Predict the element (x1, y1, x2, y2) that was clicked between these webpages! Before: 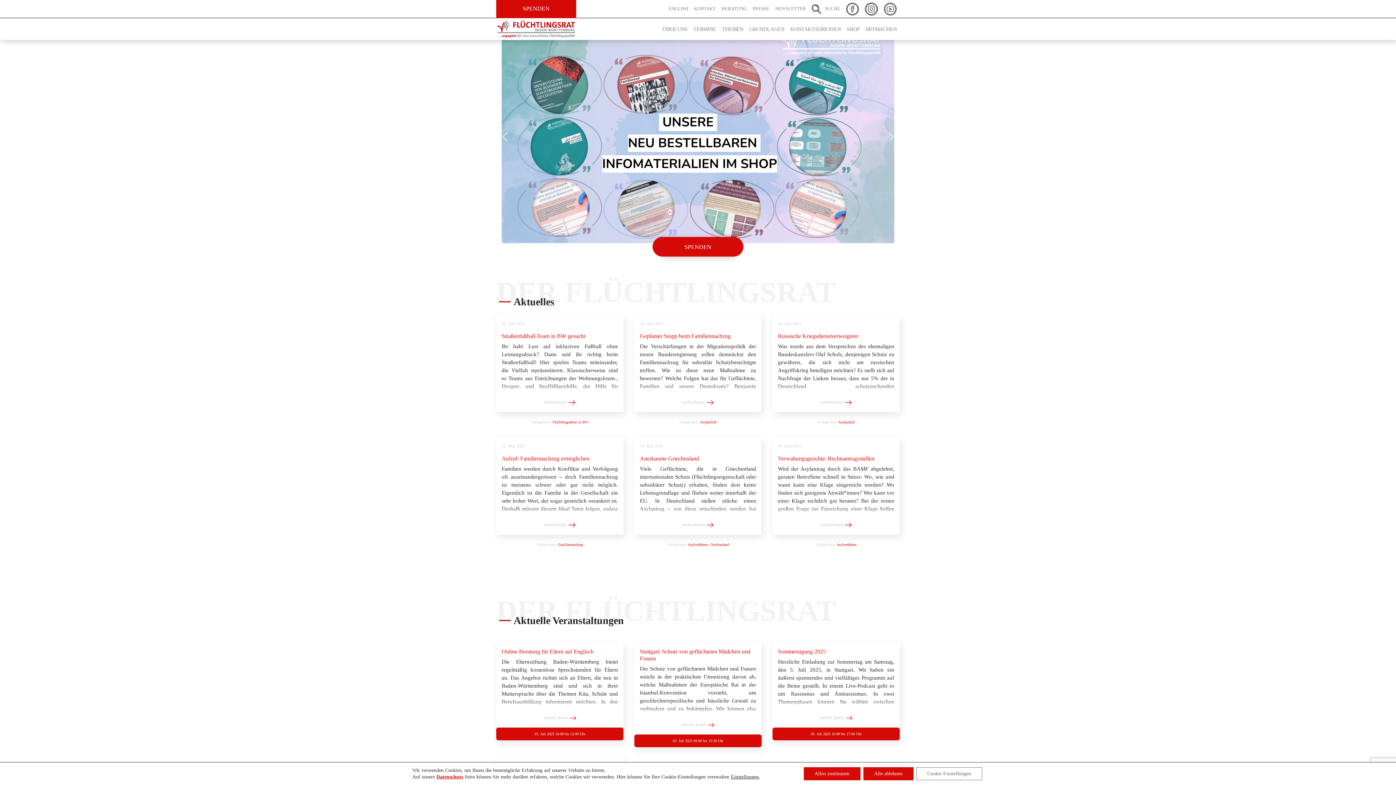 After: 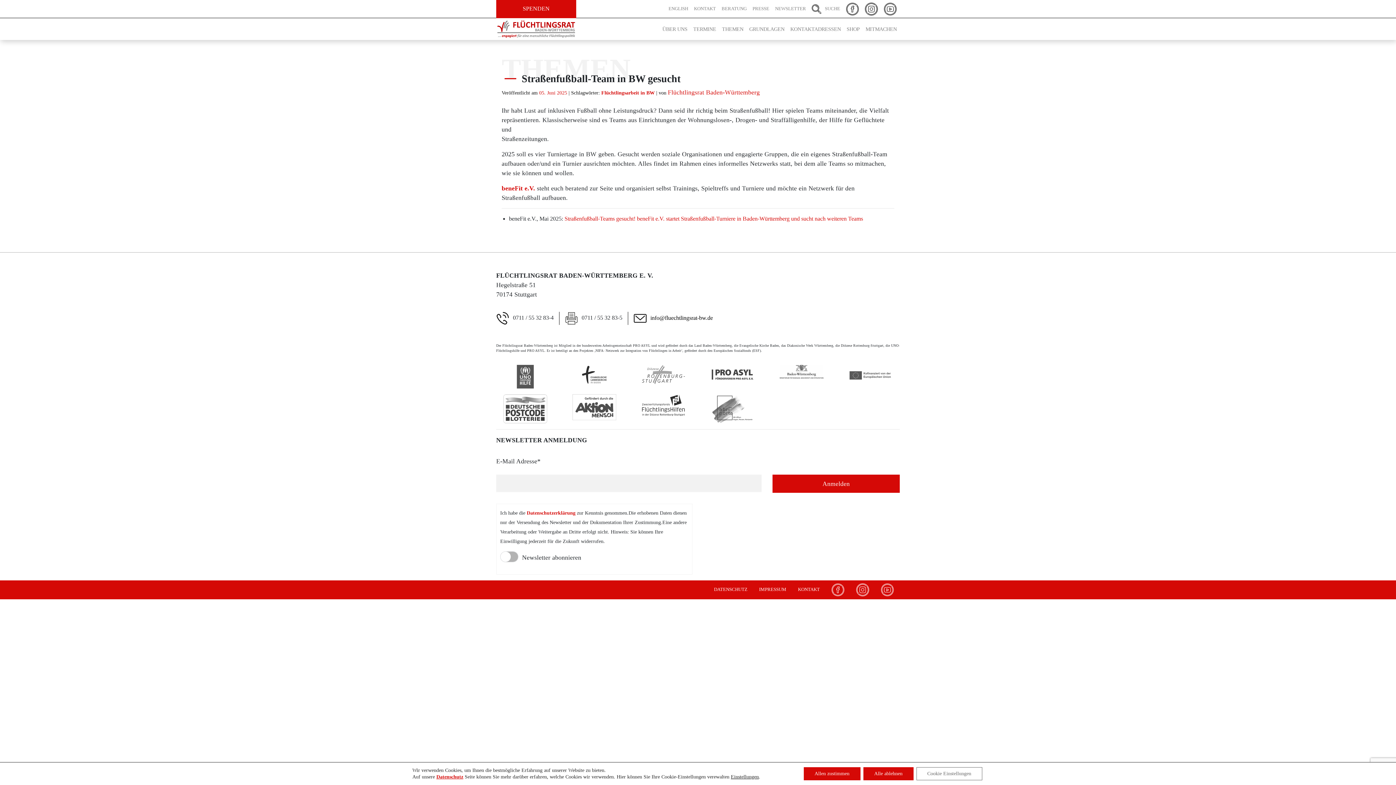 Action: label: weiterlesen  bbox: (544, 399, 576, 405)